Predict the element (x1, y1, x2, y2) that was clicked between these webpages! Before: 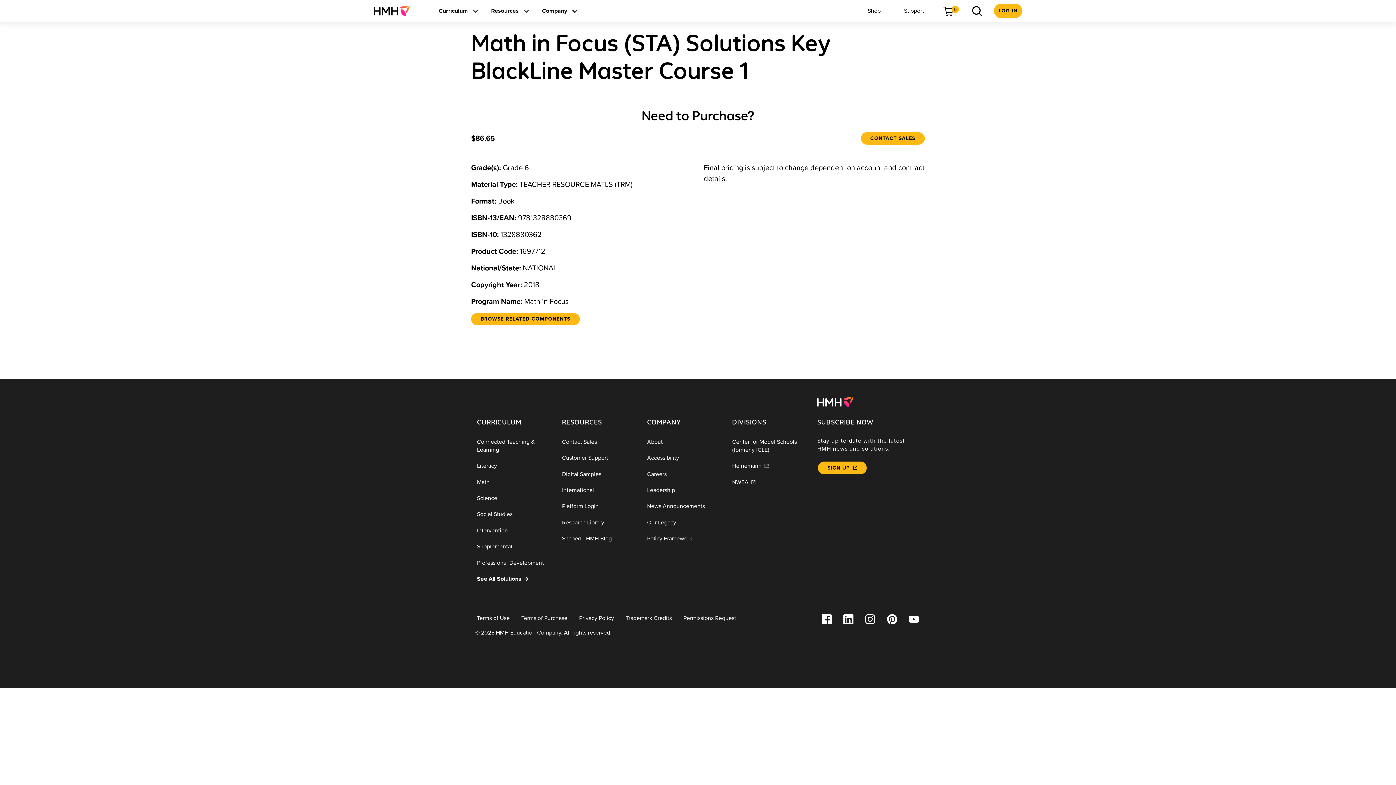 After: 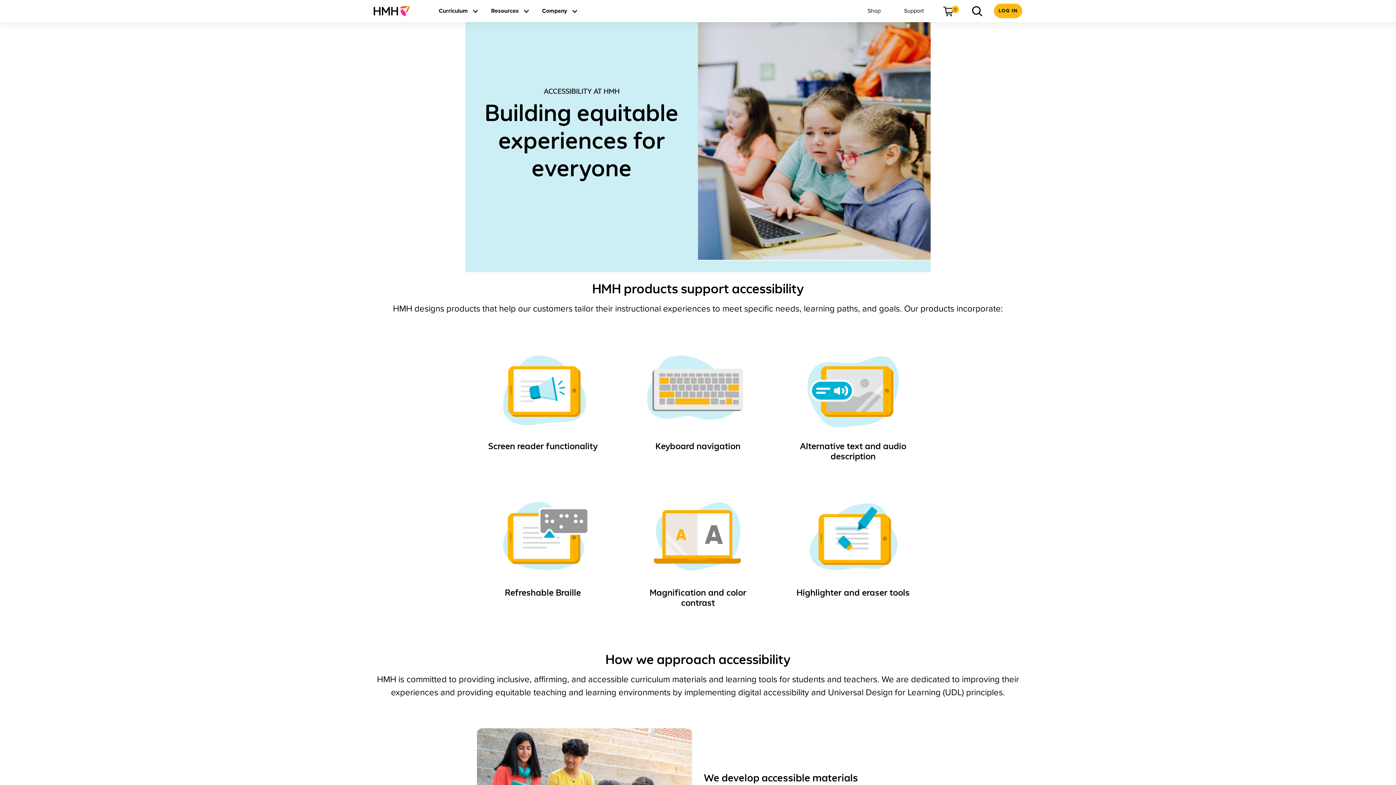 Action: bbox: (641, 450, 726, 466) label: Accessibility